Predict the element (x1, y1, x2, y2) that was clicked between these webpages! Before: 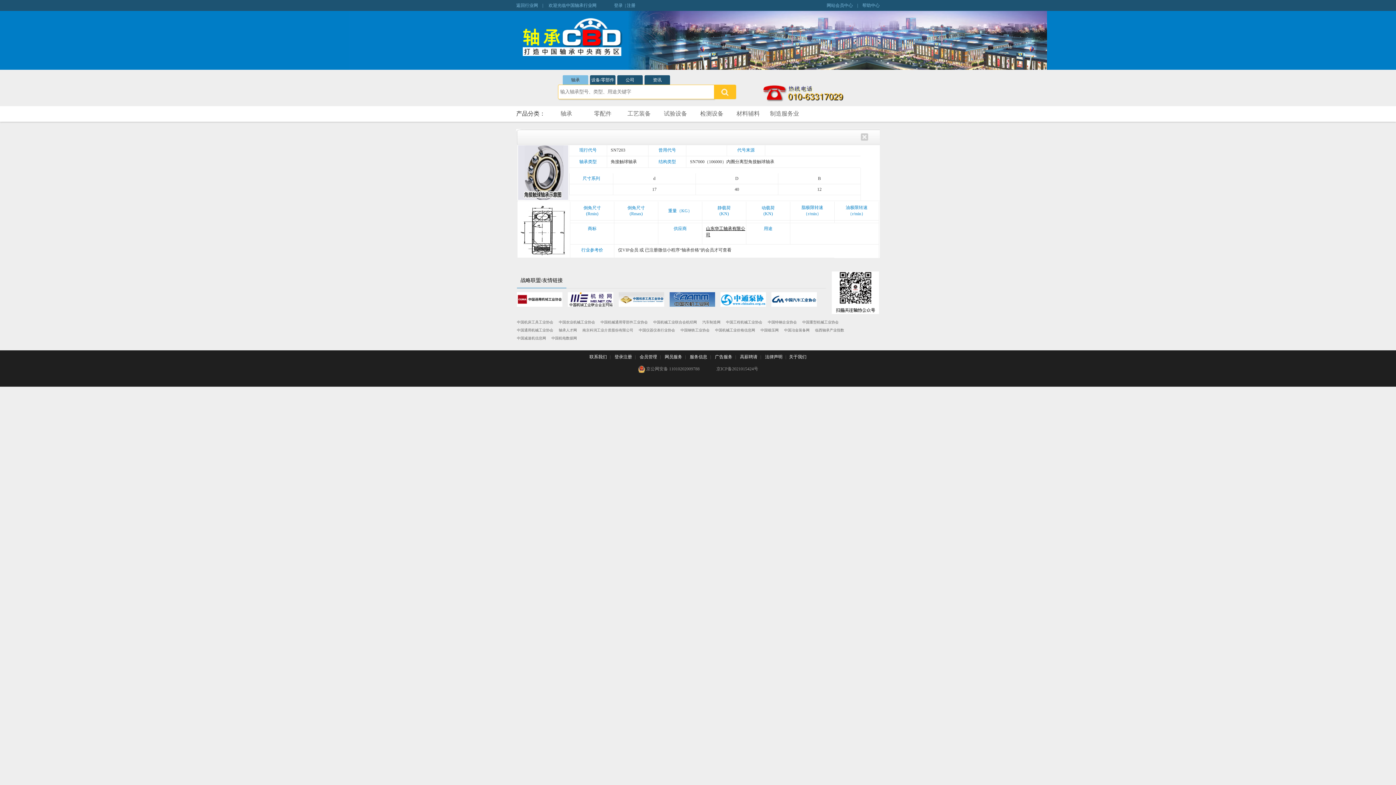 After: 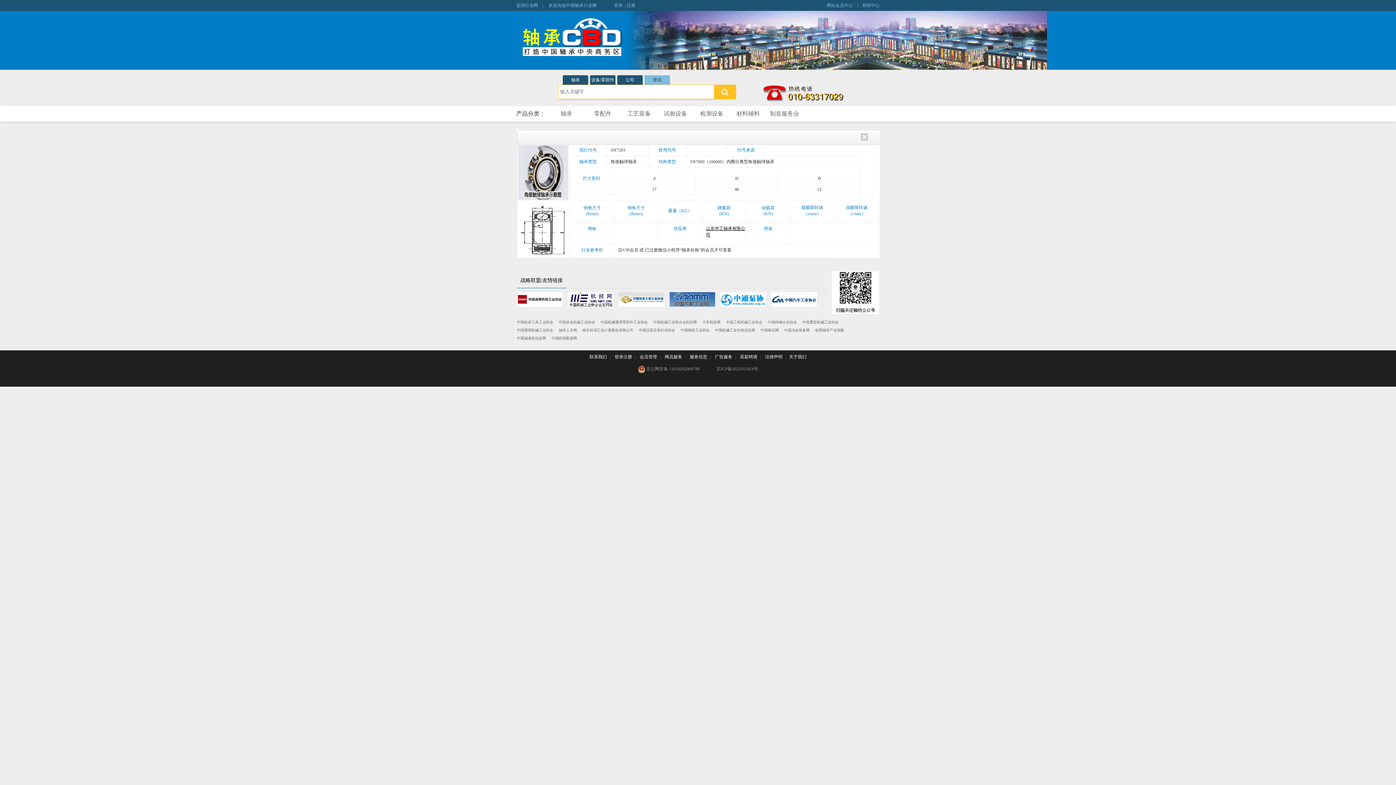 Action: bbox: (644, 75, 670, 84) label: 资讯